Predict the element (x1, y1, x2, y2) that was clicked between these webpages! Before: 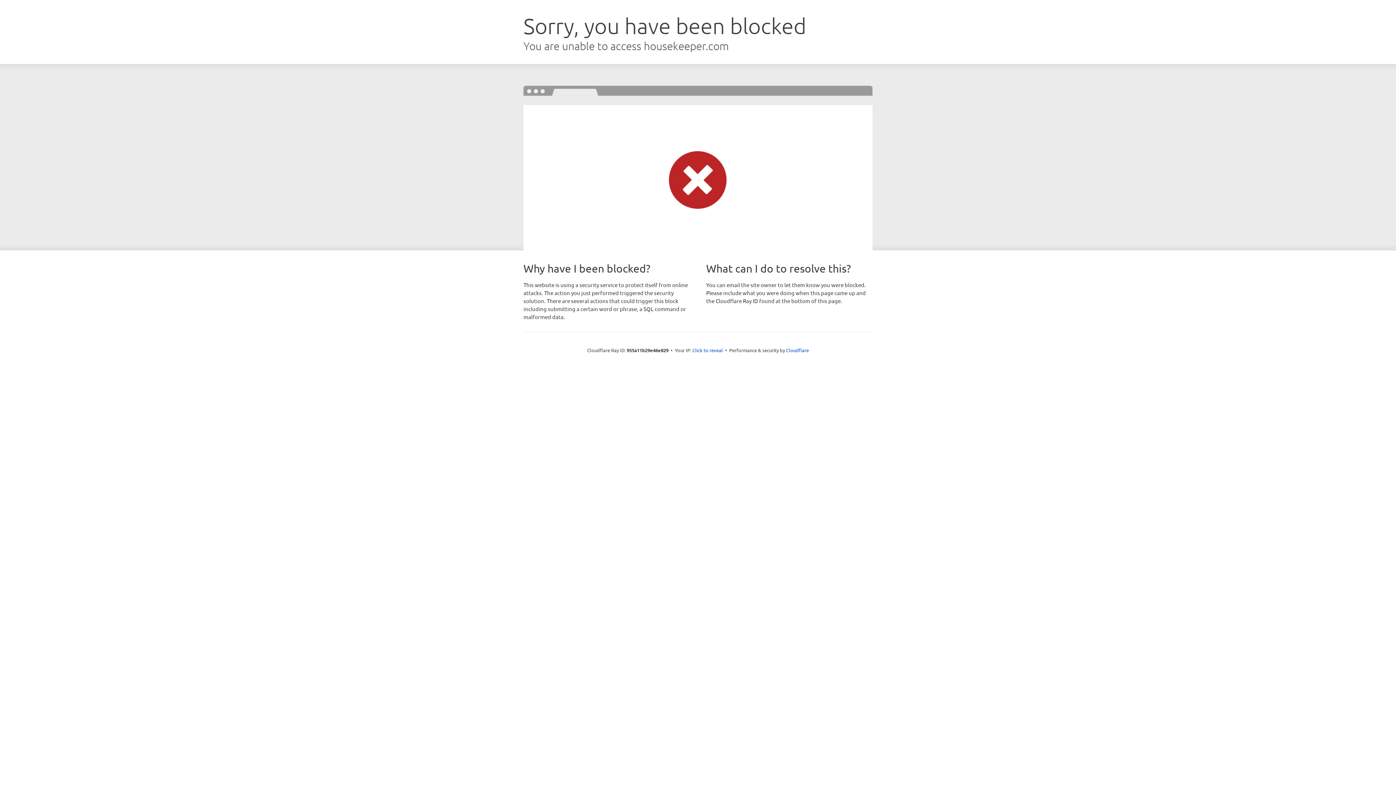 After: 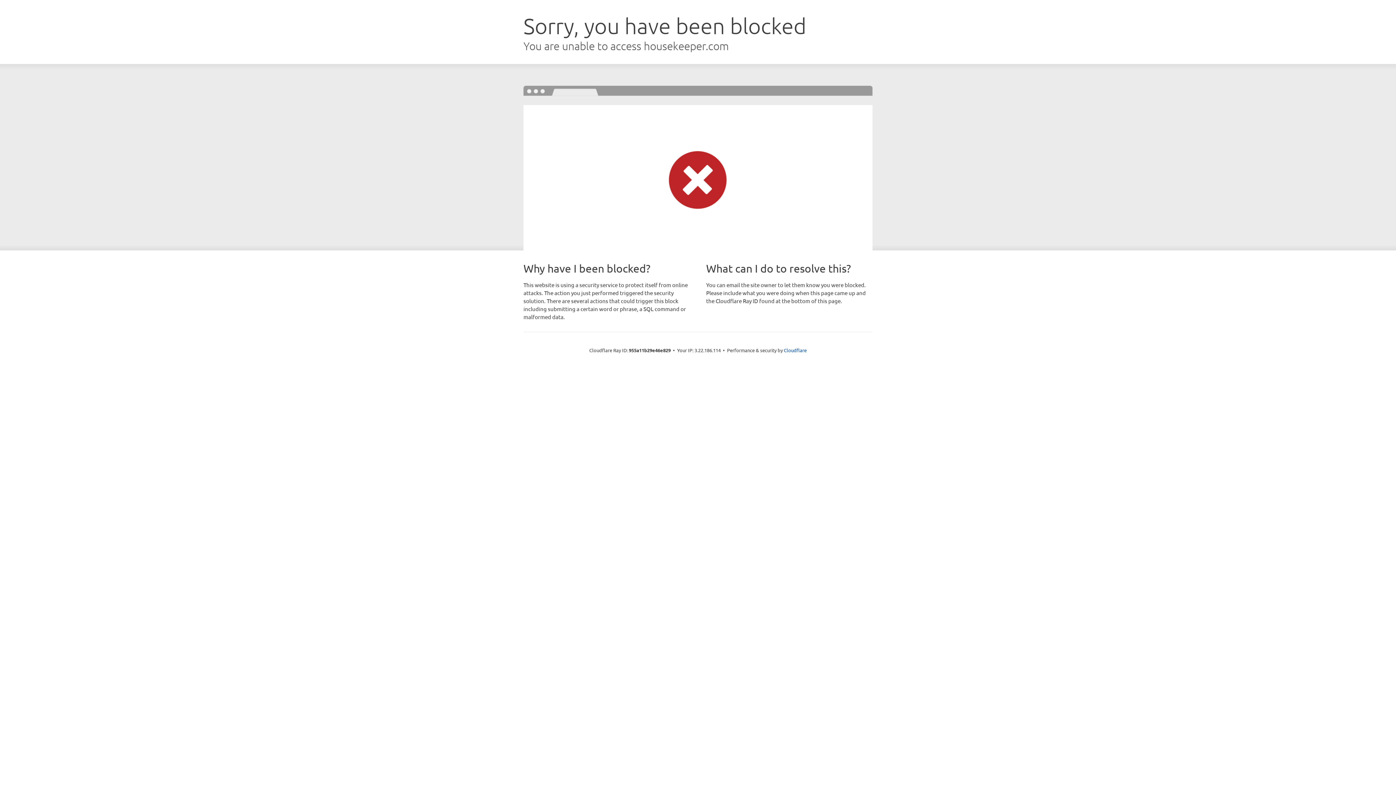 Action: label: Click to reveal bbox: (692, 346, 723, 353)